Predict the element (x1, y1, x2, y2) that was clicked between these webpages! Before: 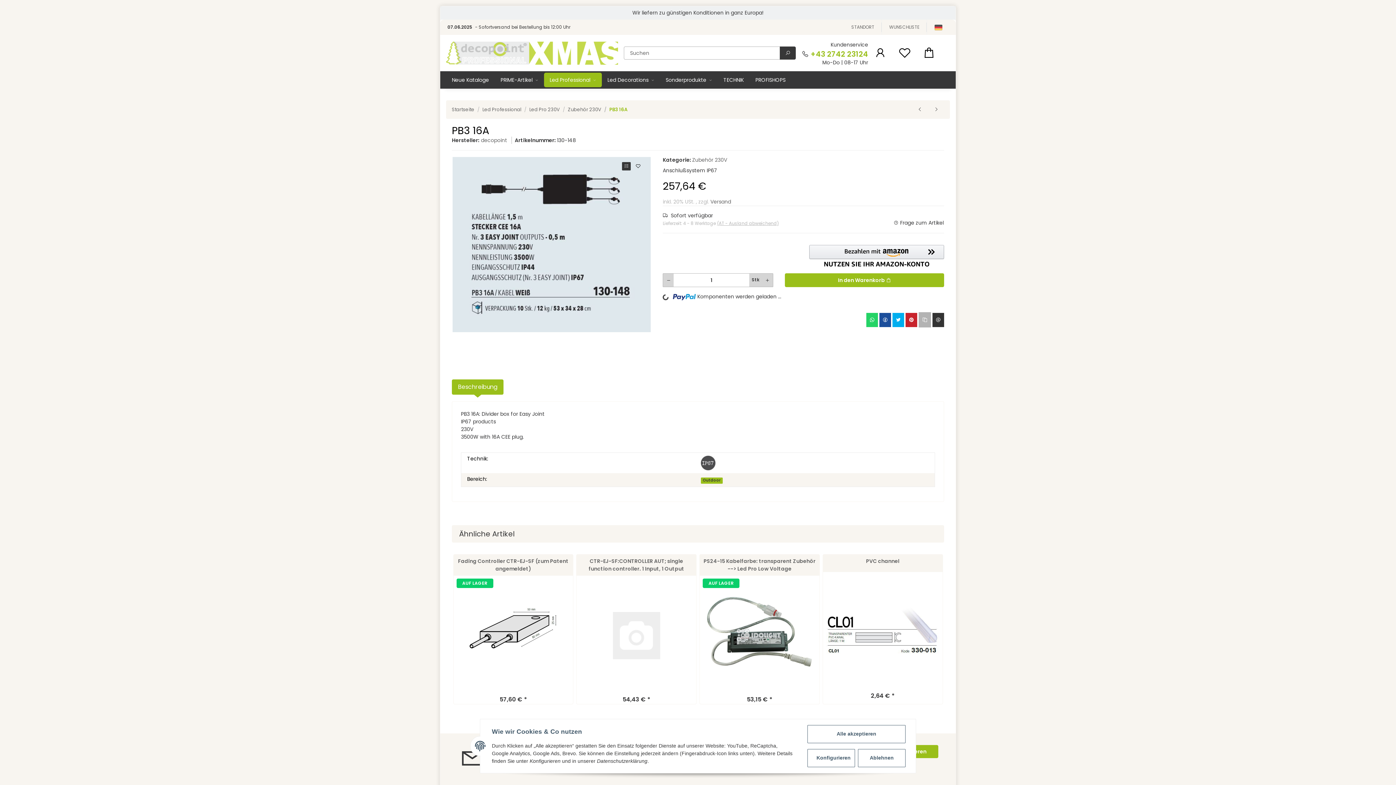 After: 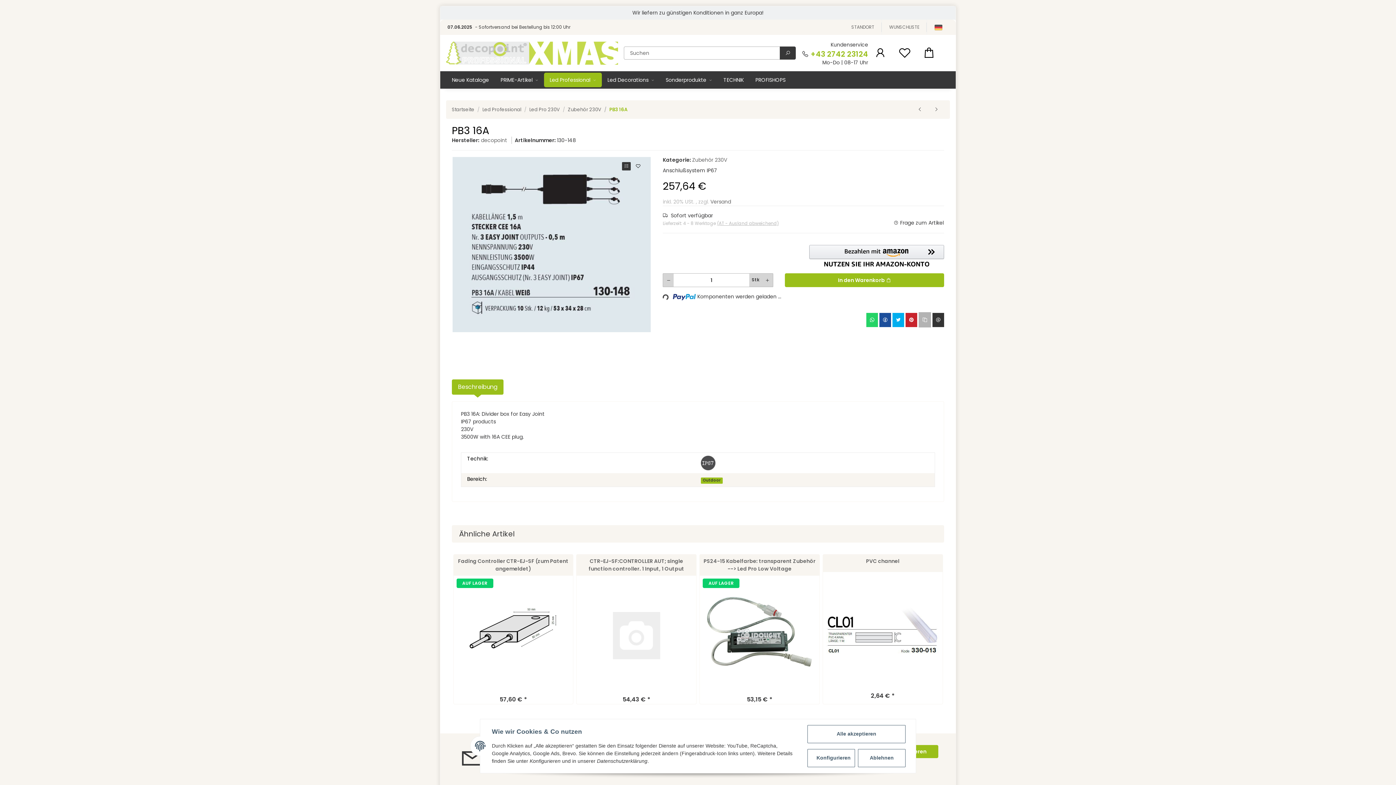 Action: bbox: (905, 313, 917, 327)